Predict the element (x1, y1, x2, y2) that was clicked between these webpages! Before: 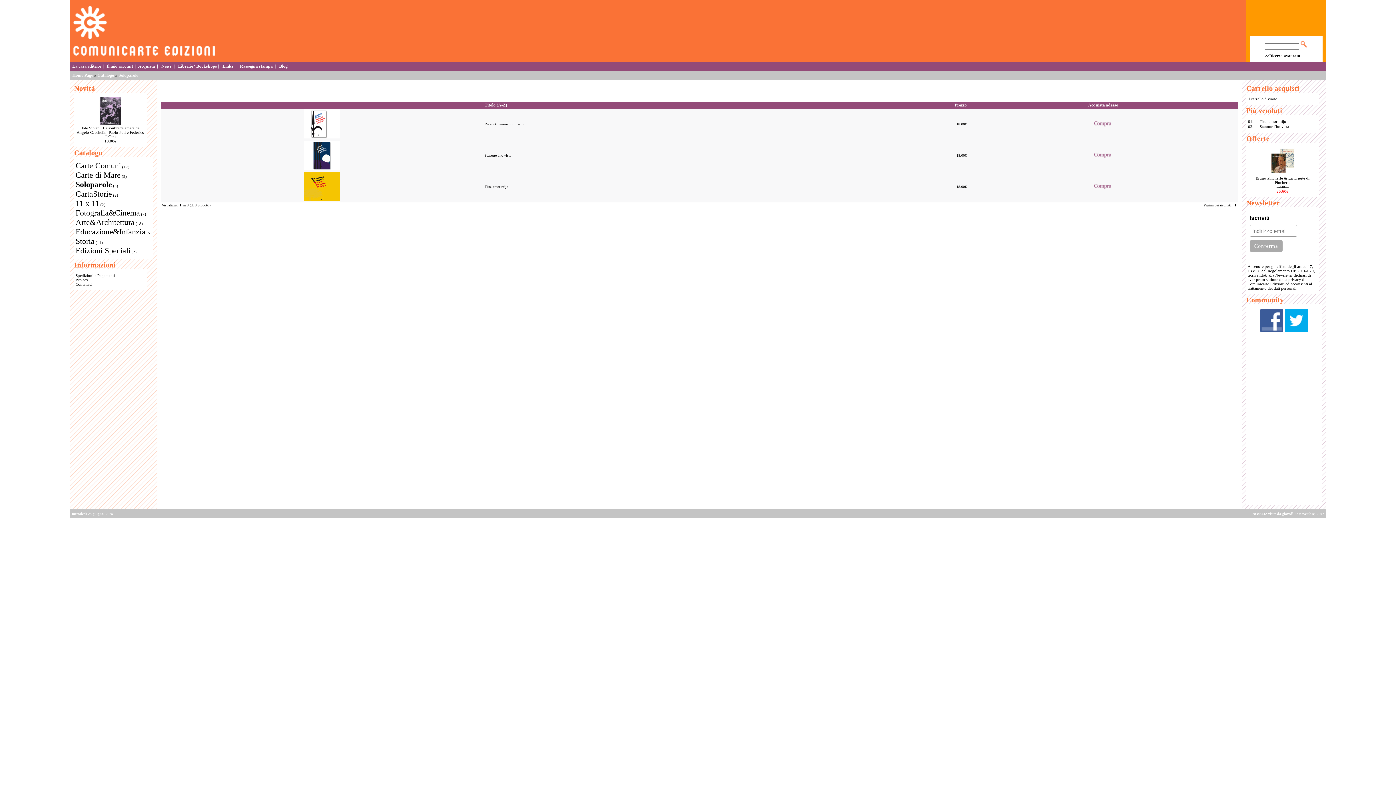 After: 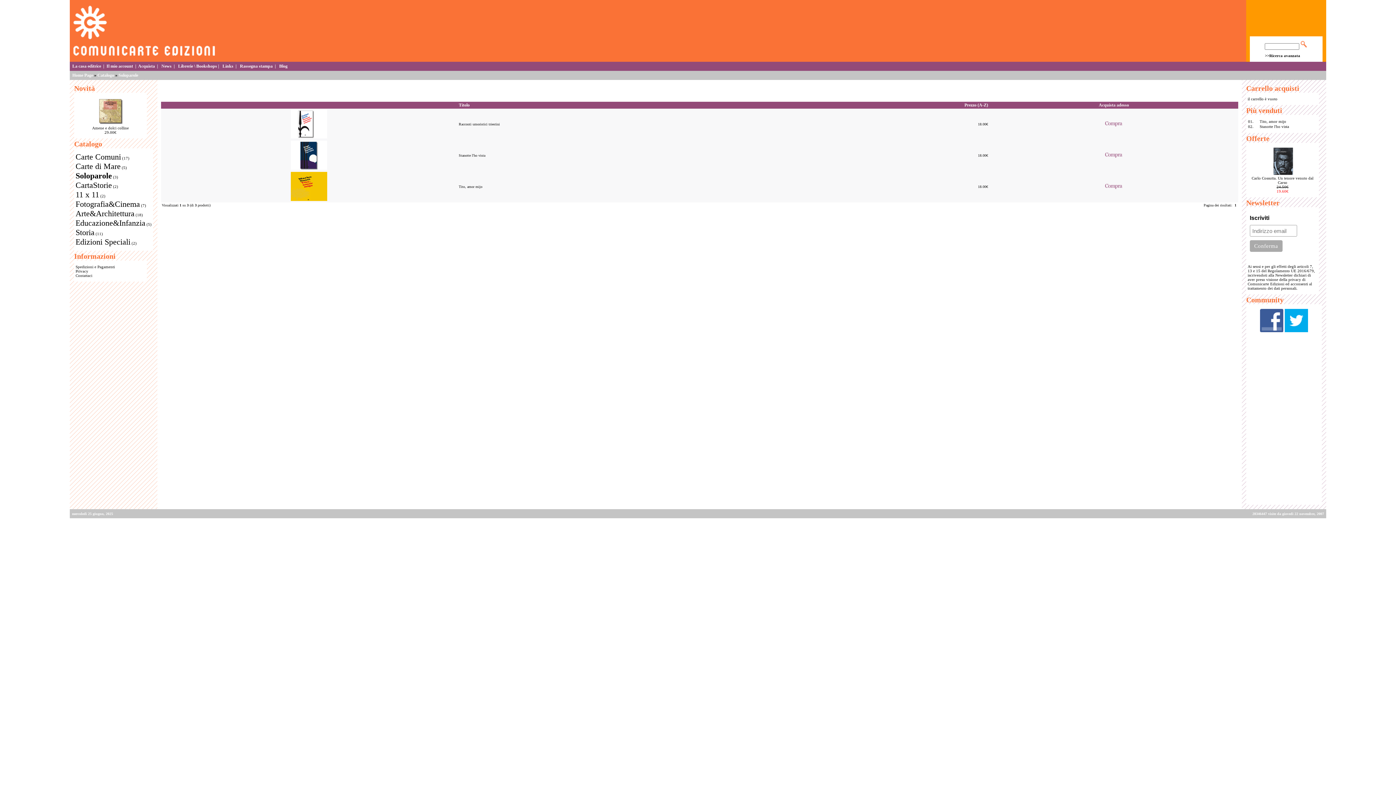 Action: label: Prezzo bbox: (954, 102, 966, 107)